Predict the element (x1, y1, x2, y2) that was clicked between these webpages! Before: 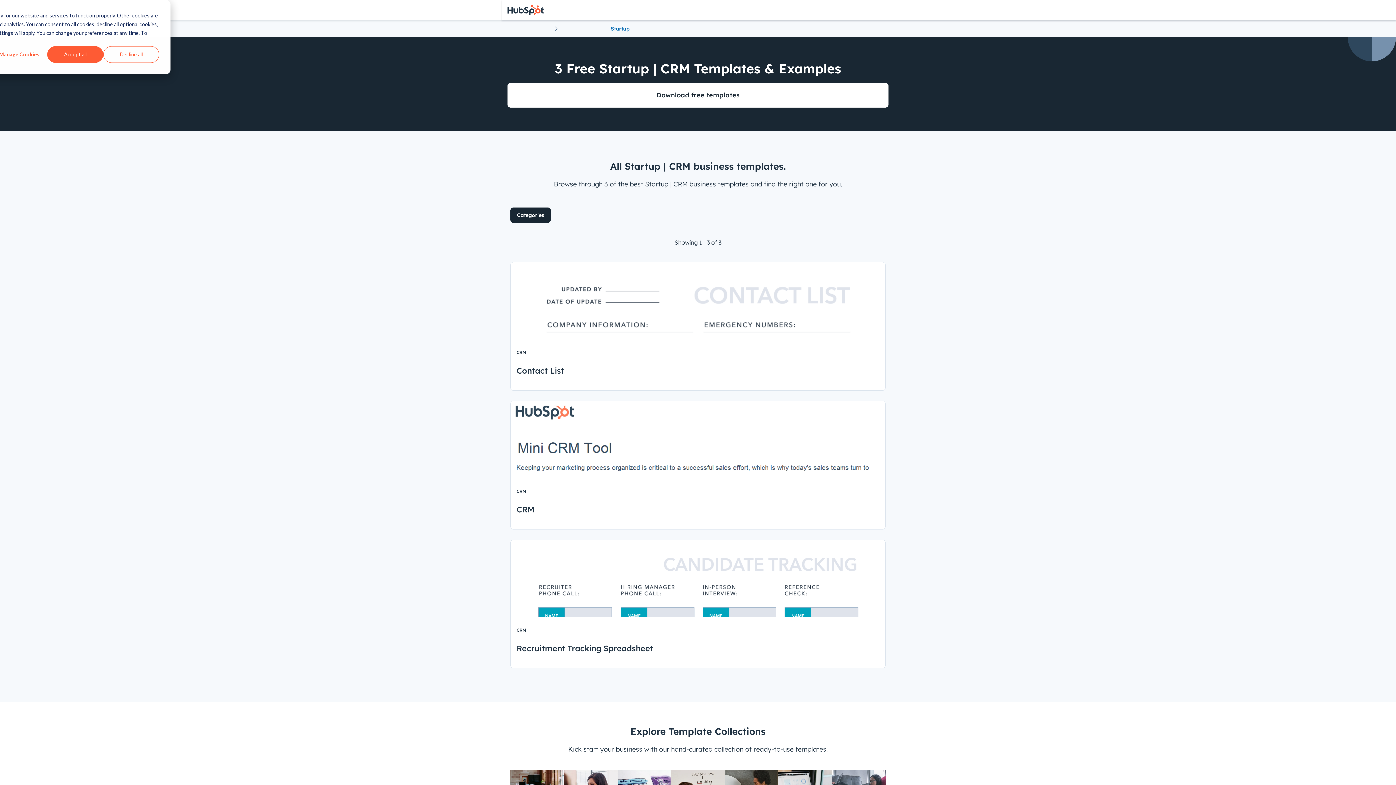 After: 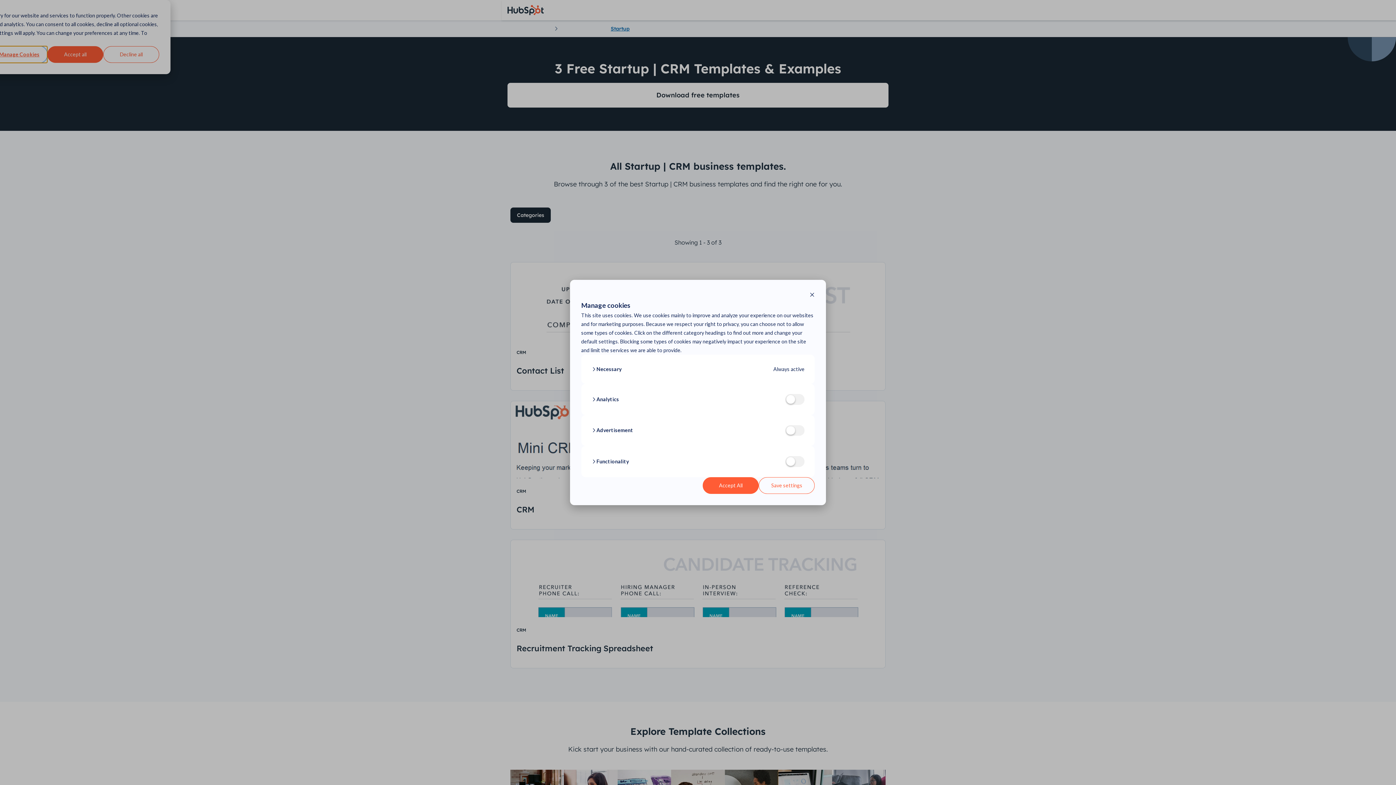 Action: bbox: (-8, 46, 47, 62) label: Manage Cookies